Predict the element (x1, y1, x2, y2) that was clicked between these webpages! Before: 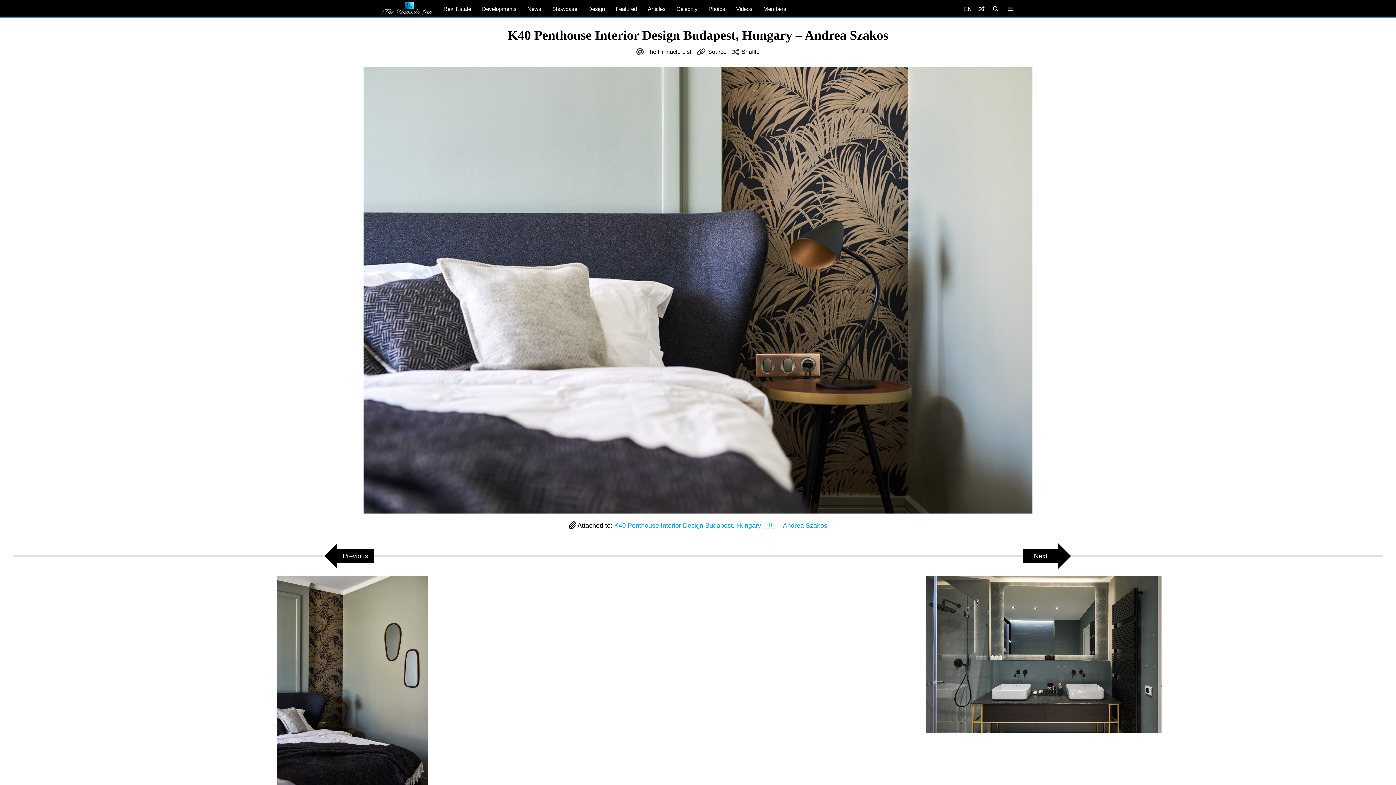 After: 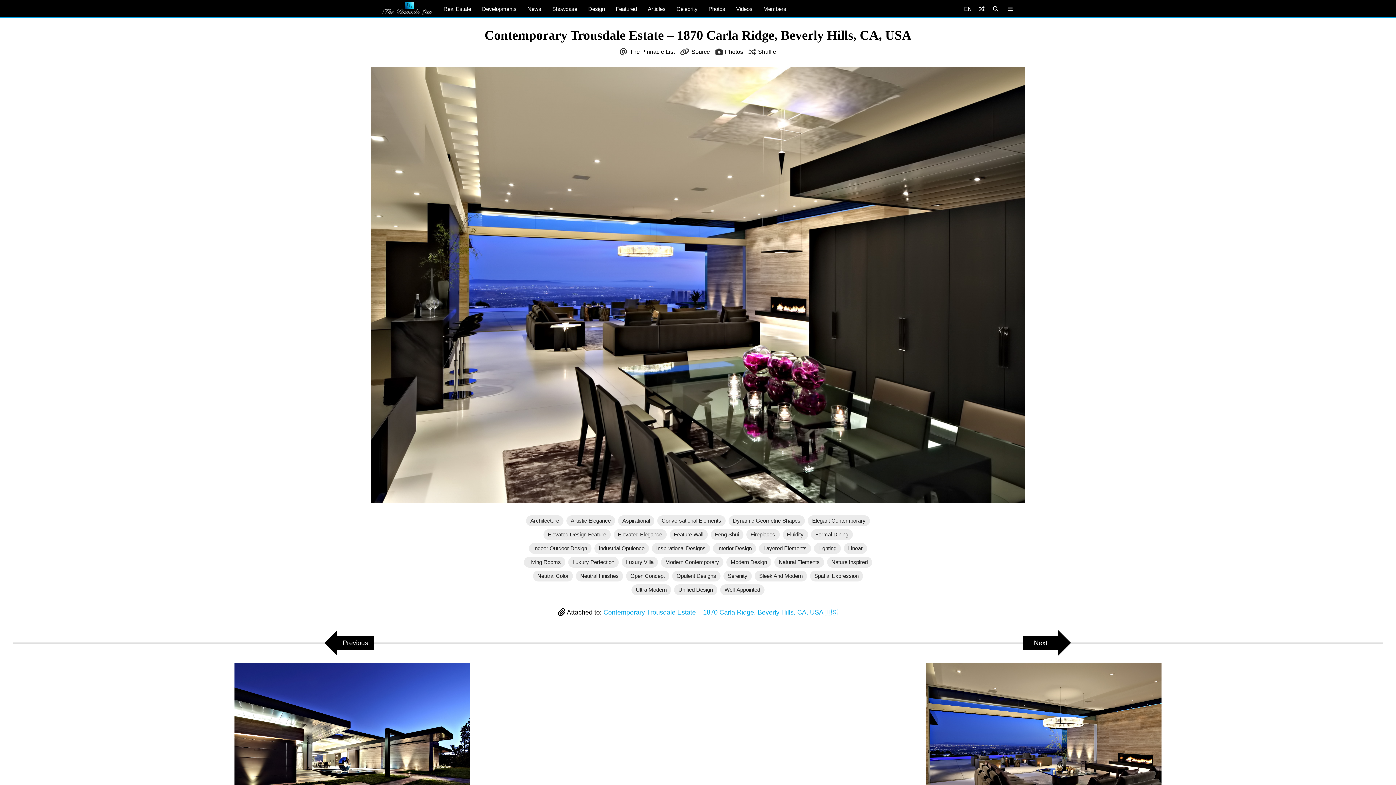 Action: label: Shuffle bbox: (741, 48, 759, 54)